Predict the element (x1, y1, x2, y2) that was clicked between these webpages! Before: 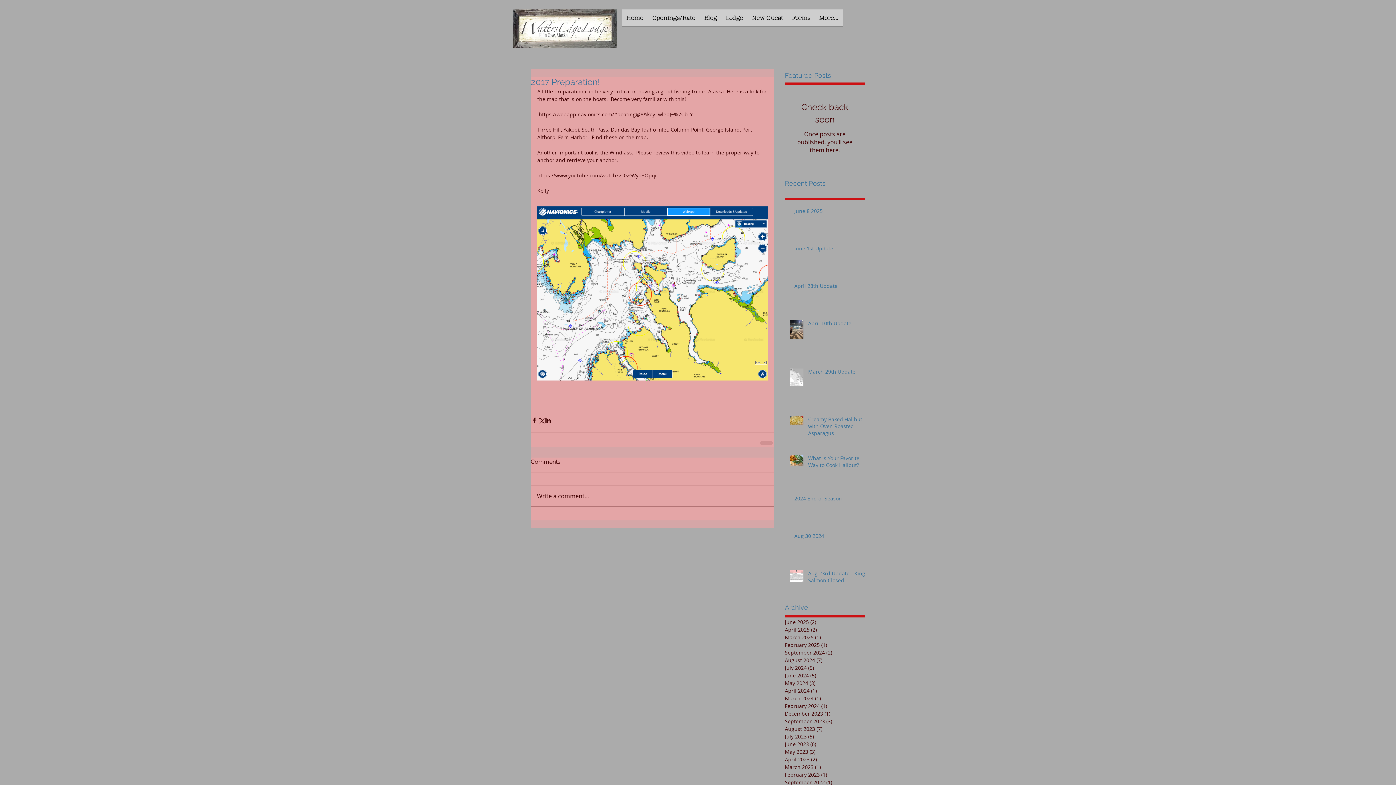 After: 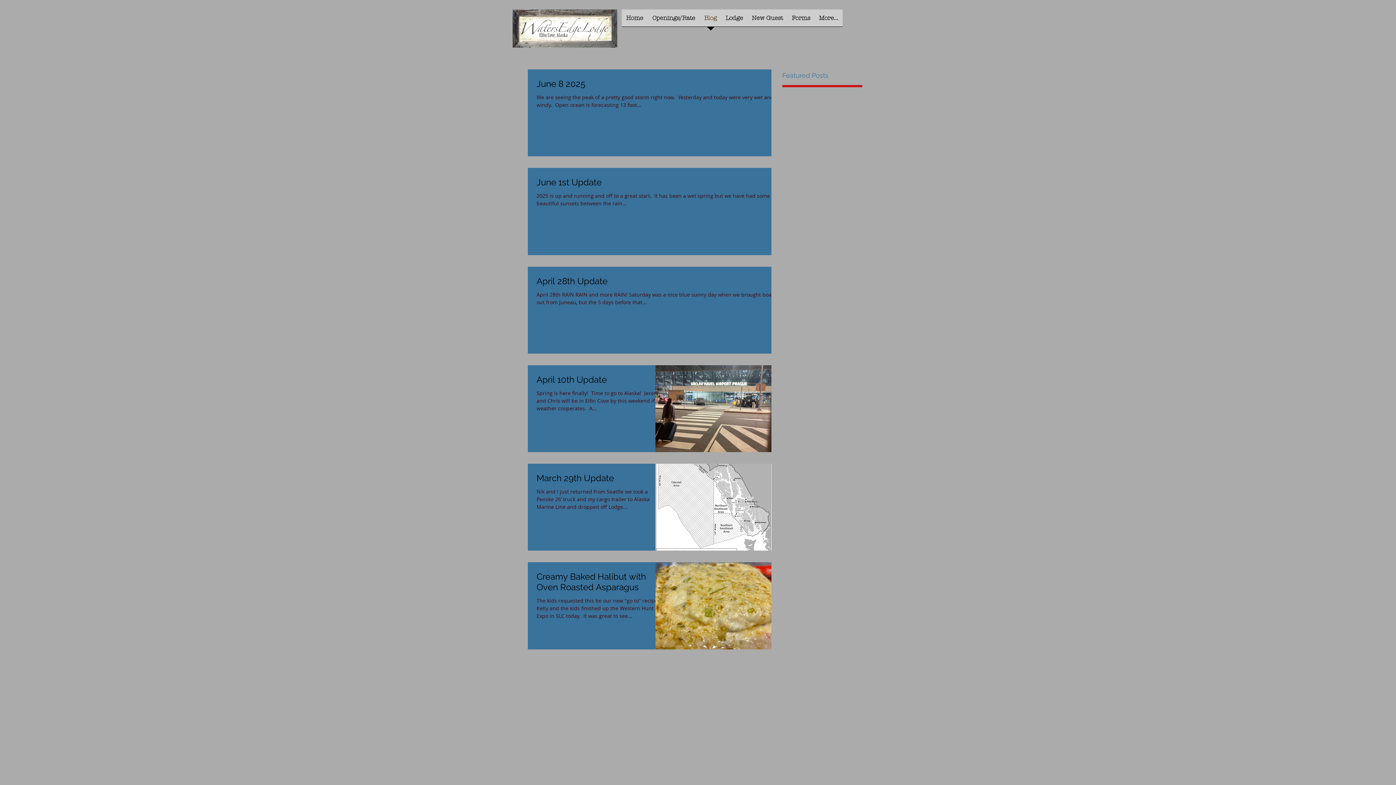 Action: label: Blog bbox: (700, 9, 721, 31)